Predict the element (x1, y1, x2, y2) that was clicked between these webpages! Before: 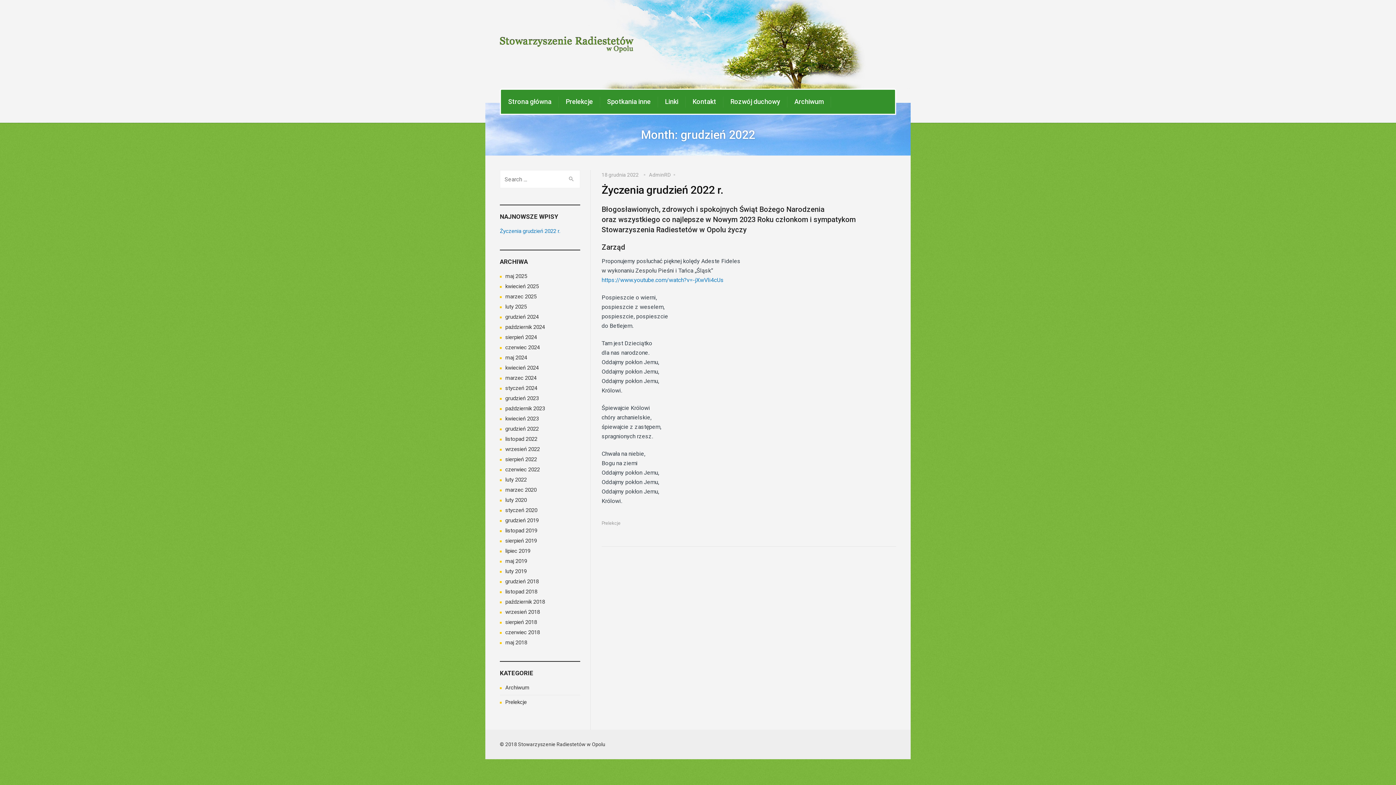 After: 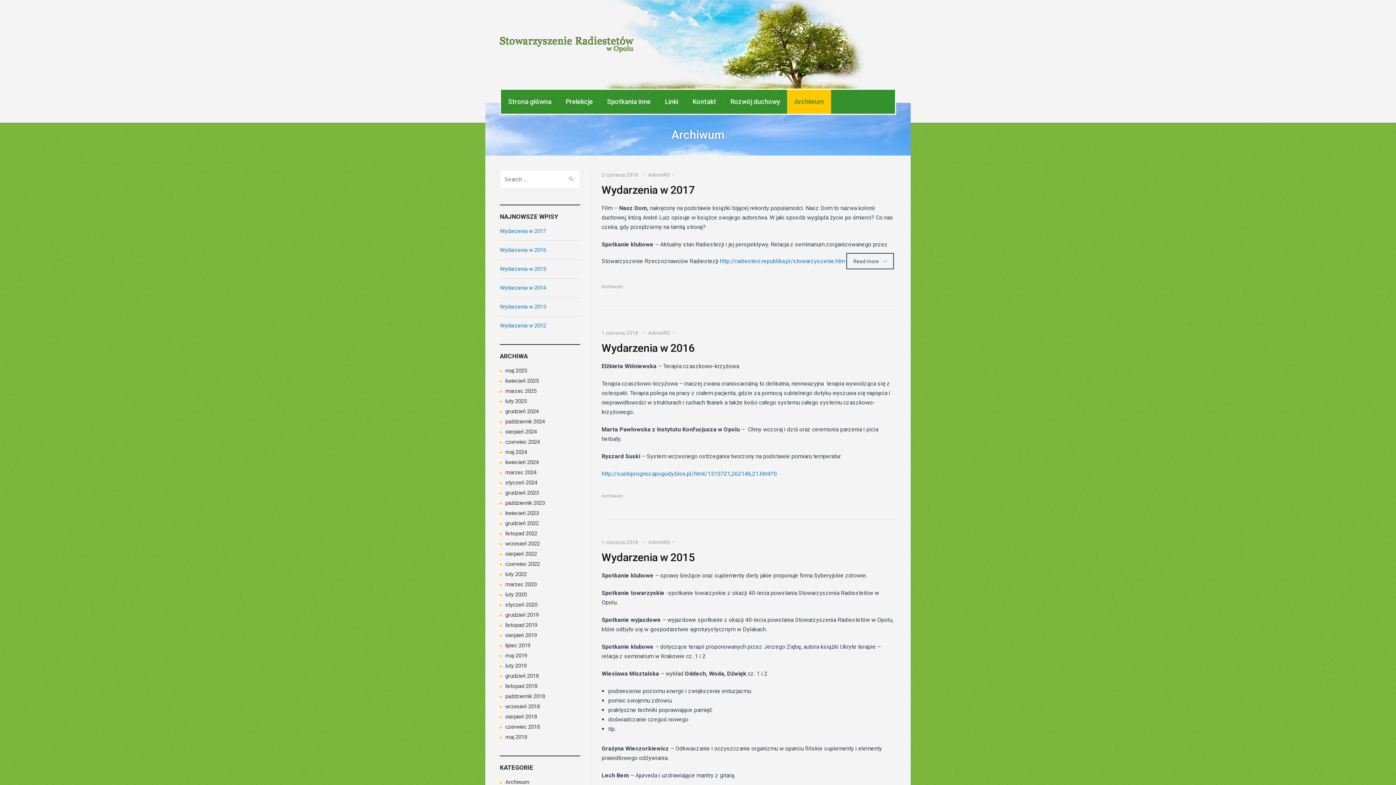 Action: bbox: (787, 89, 831, 113) label: Archiwum